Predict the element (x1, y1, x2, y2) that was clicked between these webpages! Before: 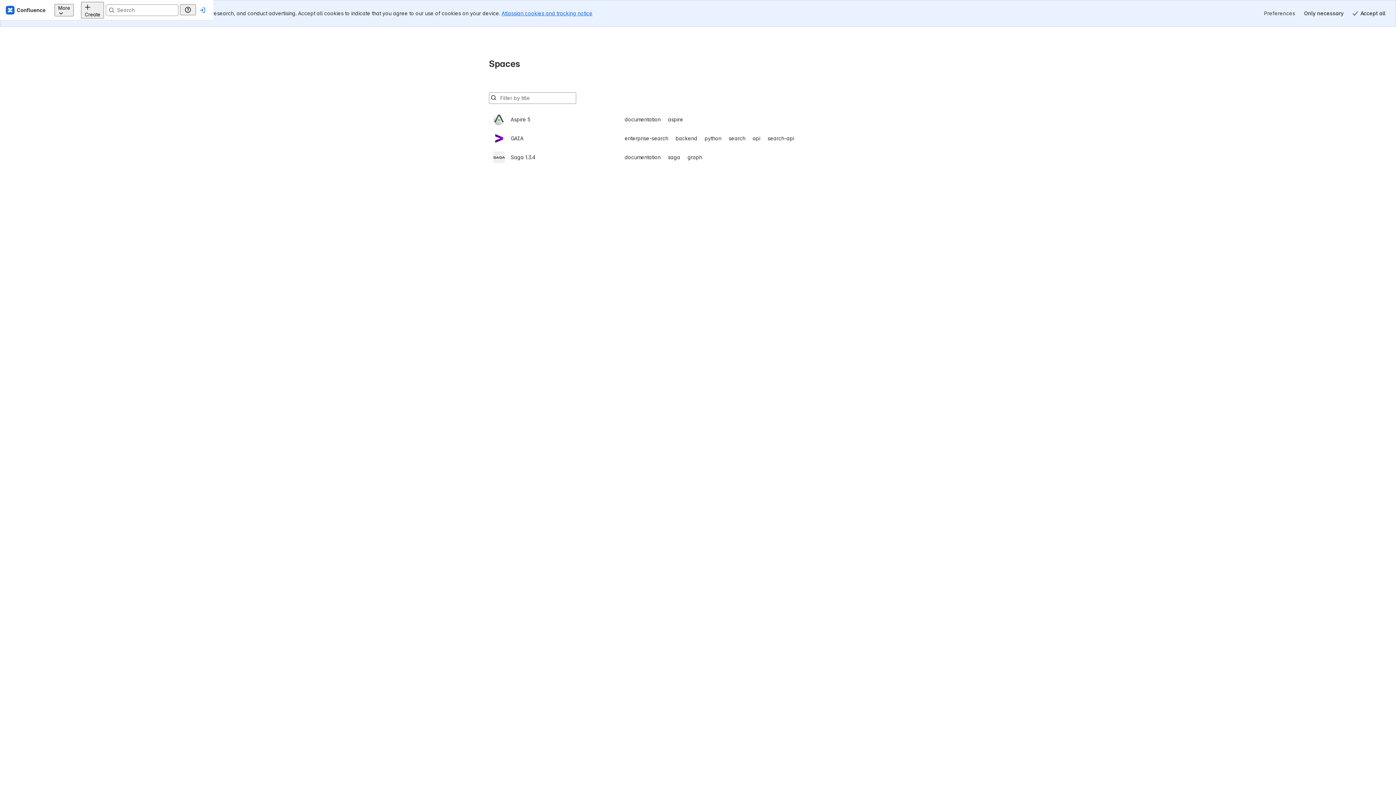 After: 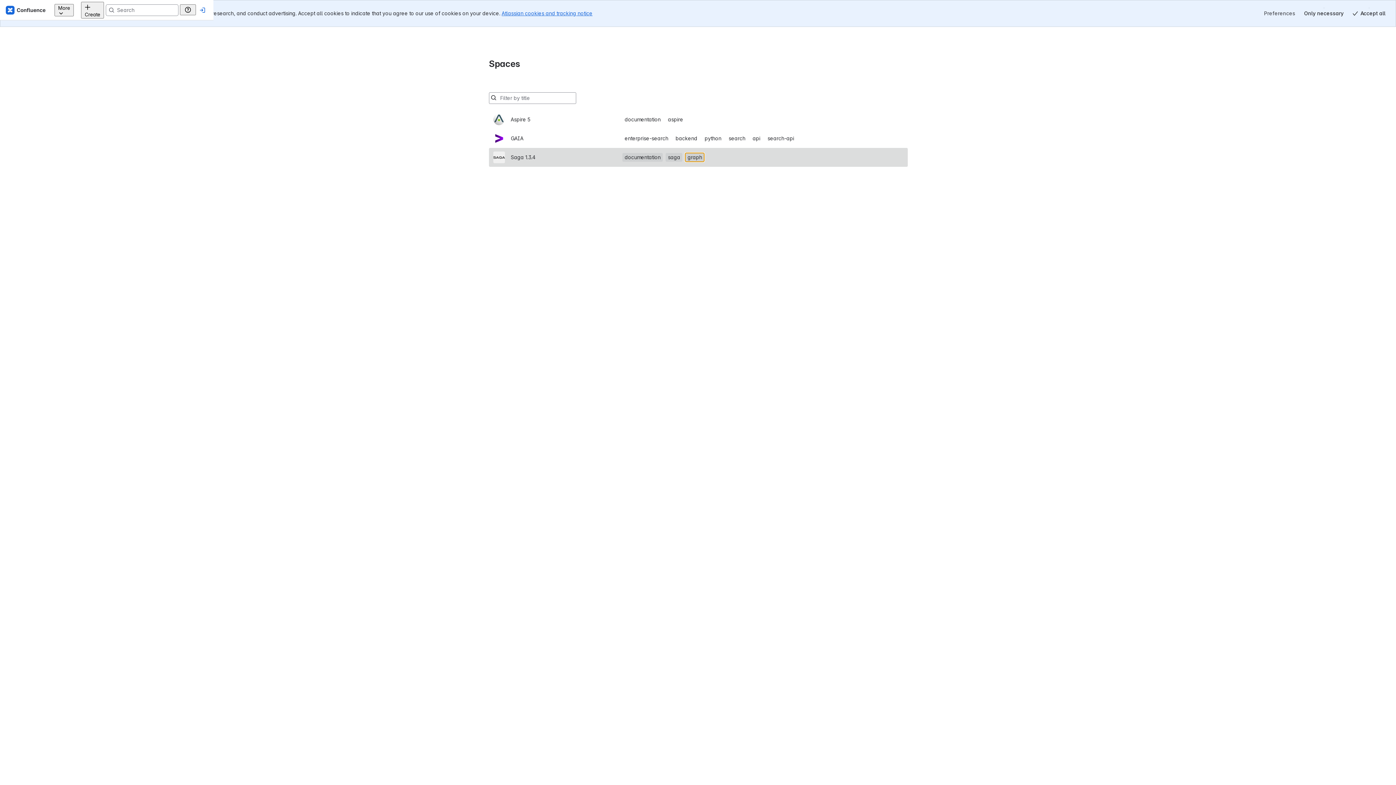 Action: bbox: (493, 121, 903, 140) label: Saga 1.3.4